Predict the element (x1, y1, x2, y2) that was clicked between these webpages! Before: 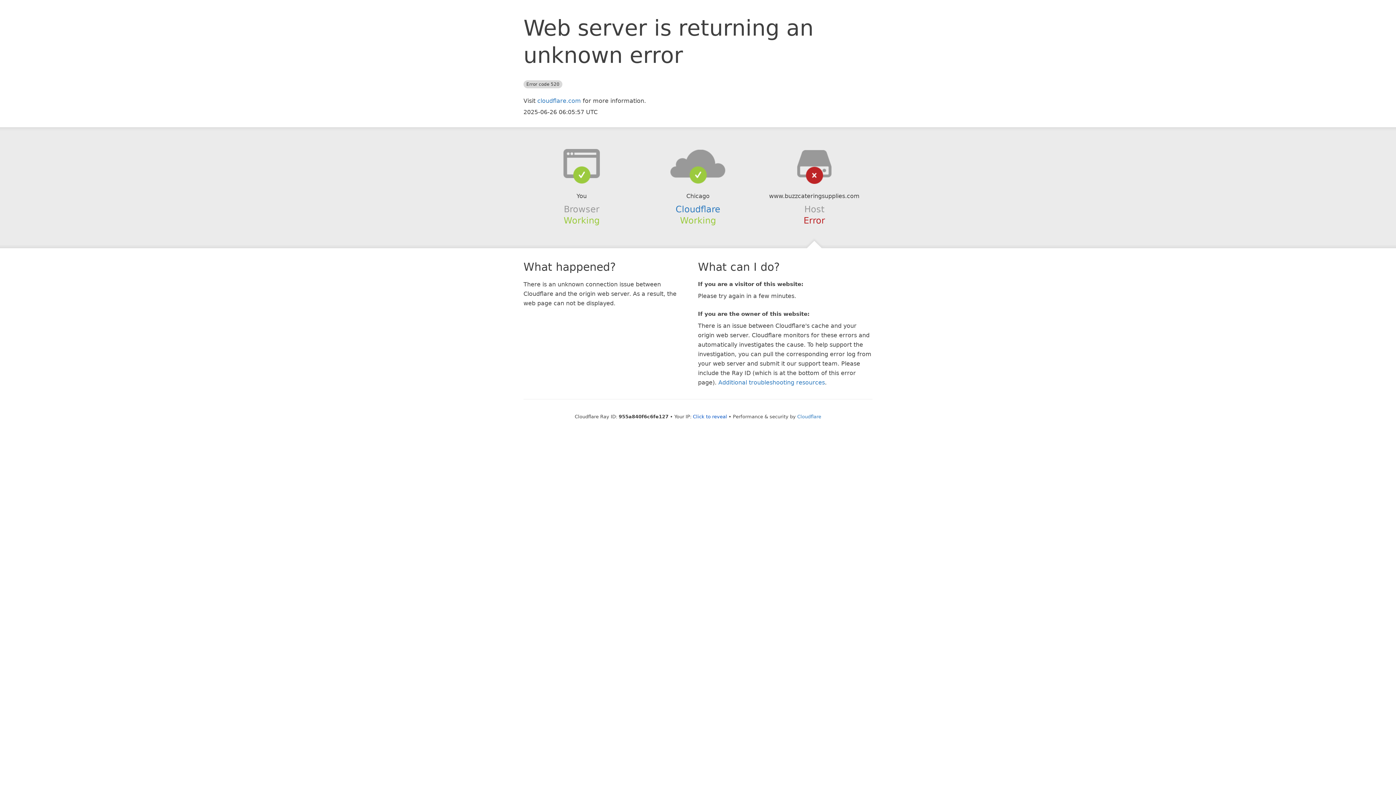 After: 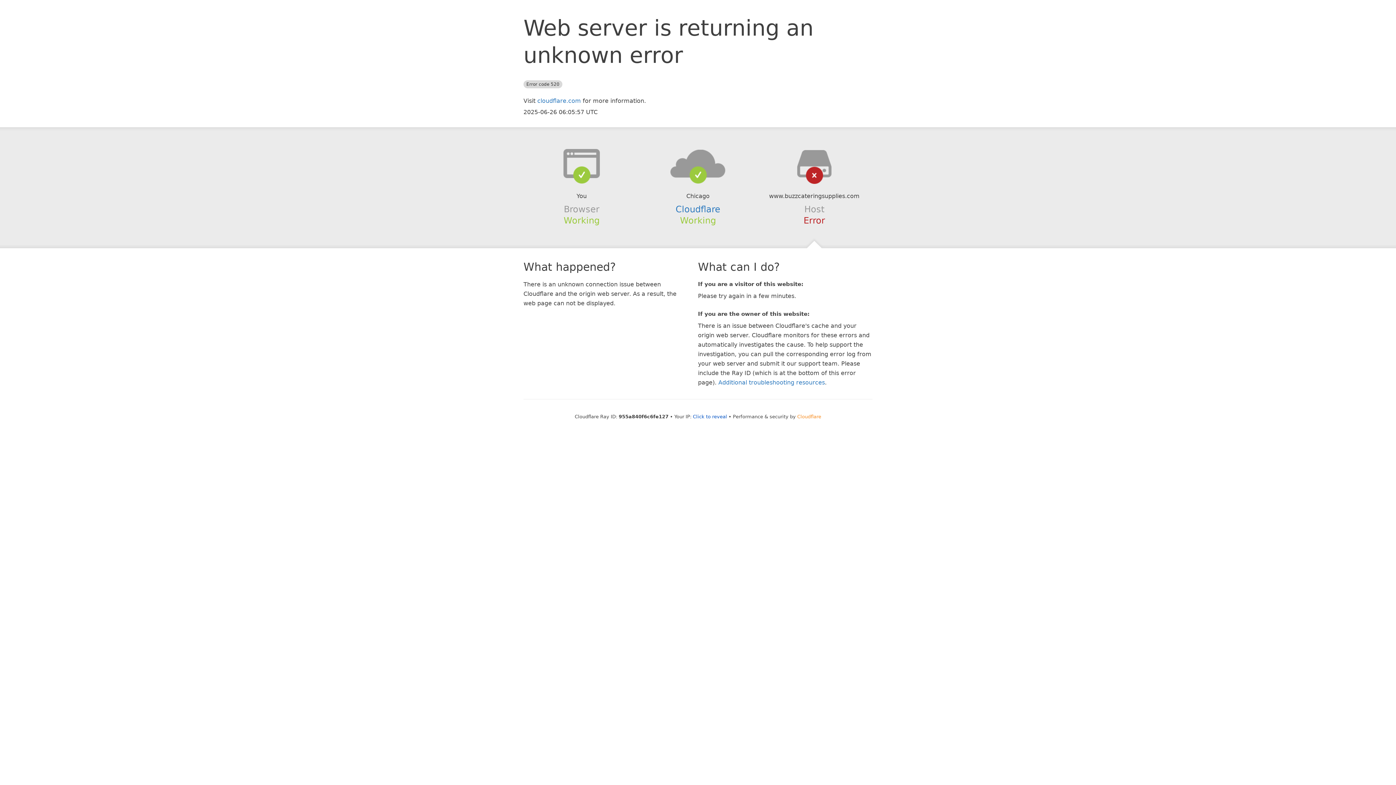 Action: label: Cloudflare bbox: (797, 414, 821, 419)